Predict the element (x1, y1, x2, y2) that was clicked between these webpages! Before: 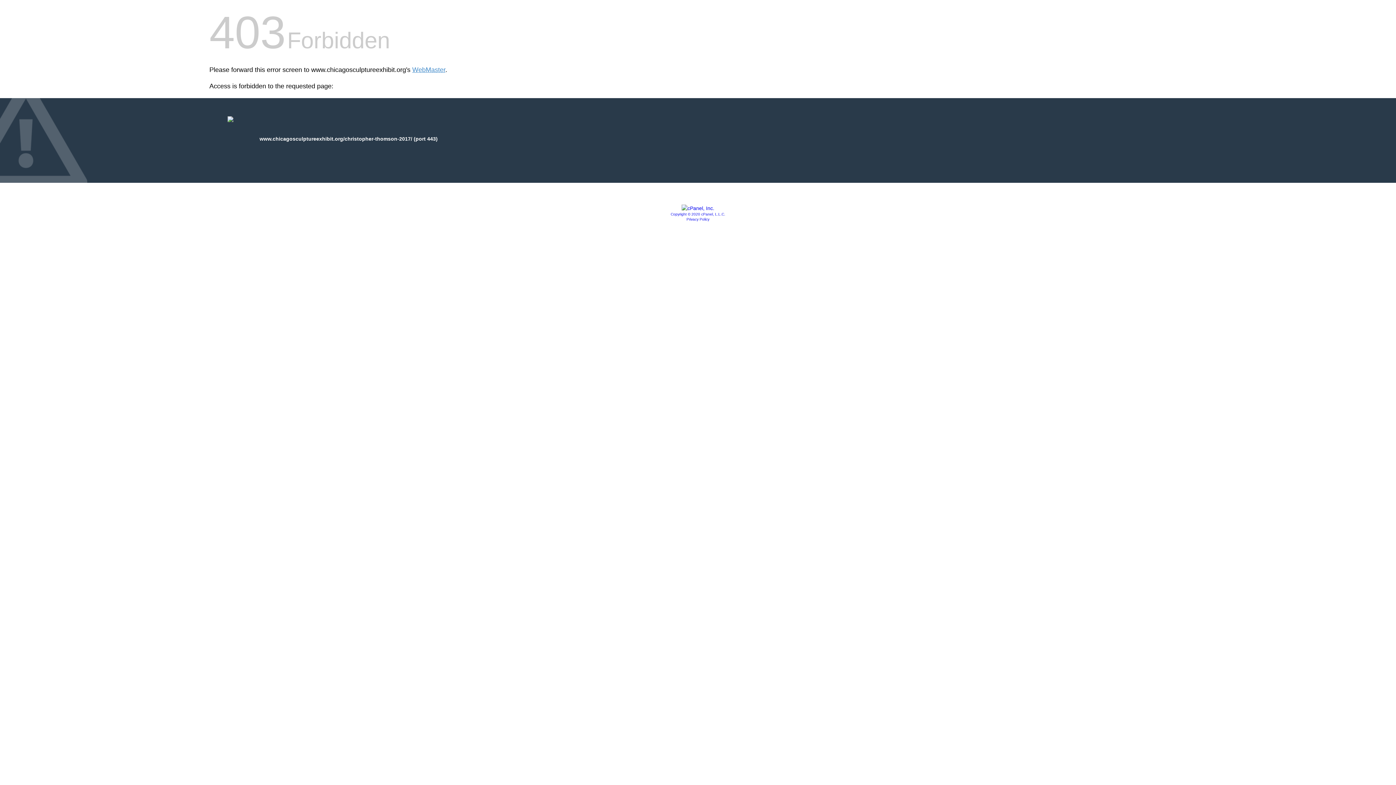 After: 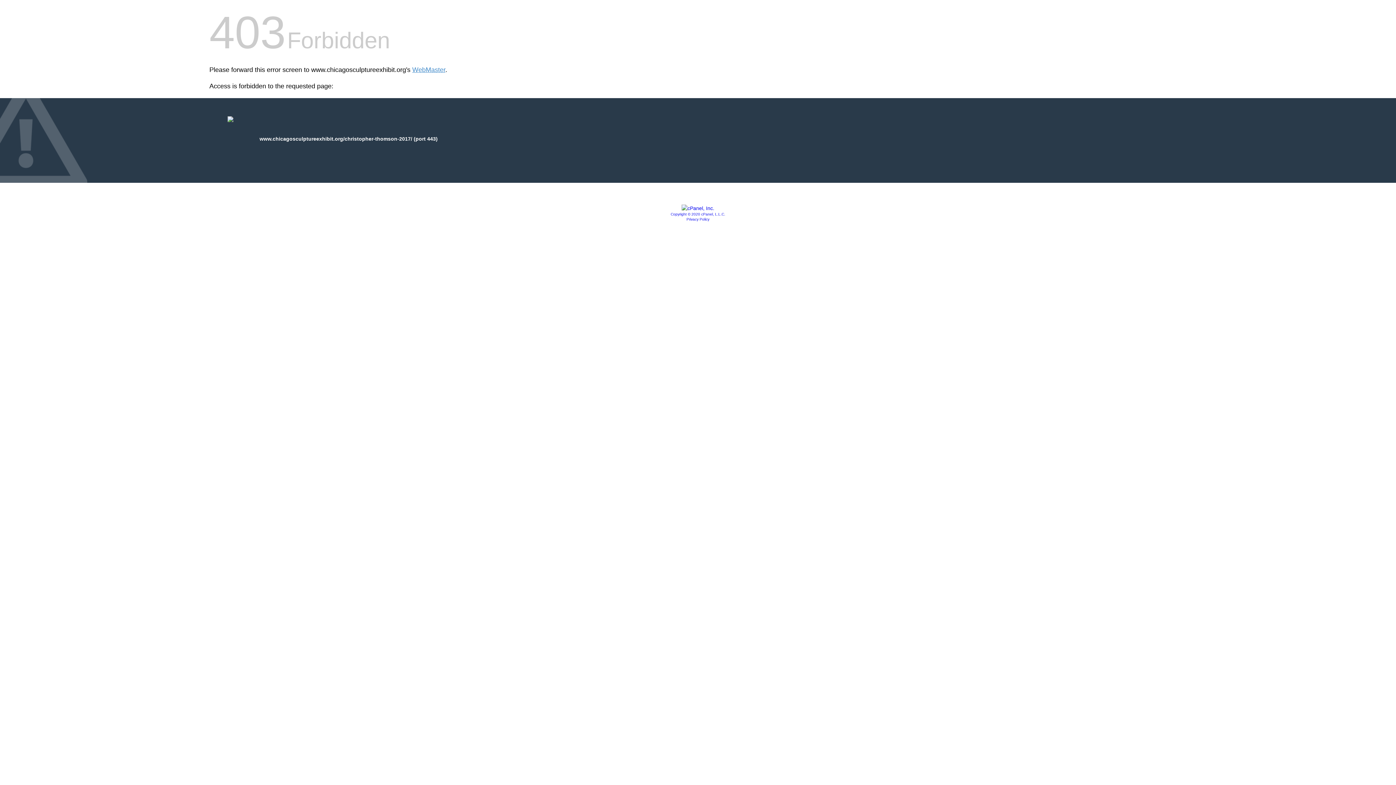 Action: bbox: (681, 205, 714, 211)